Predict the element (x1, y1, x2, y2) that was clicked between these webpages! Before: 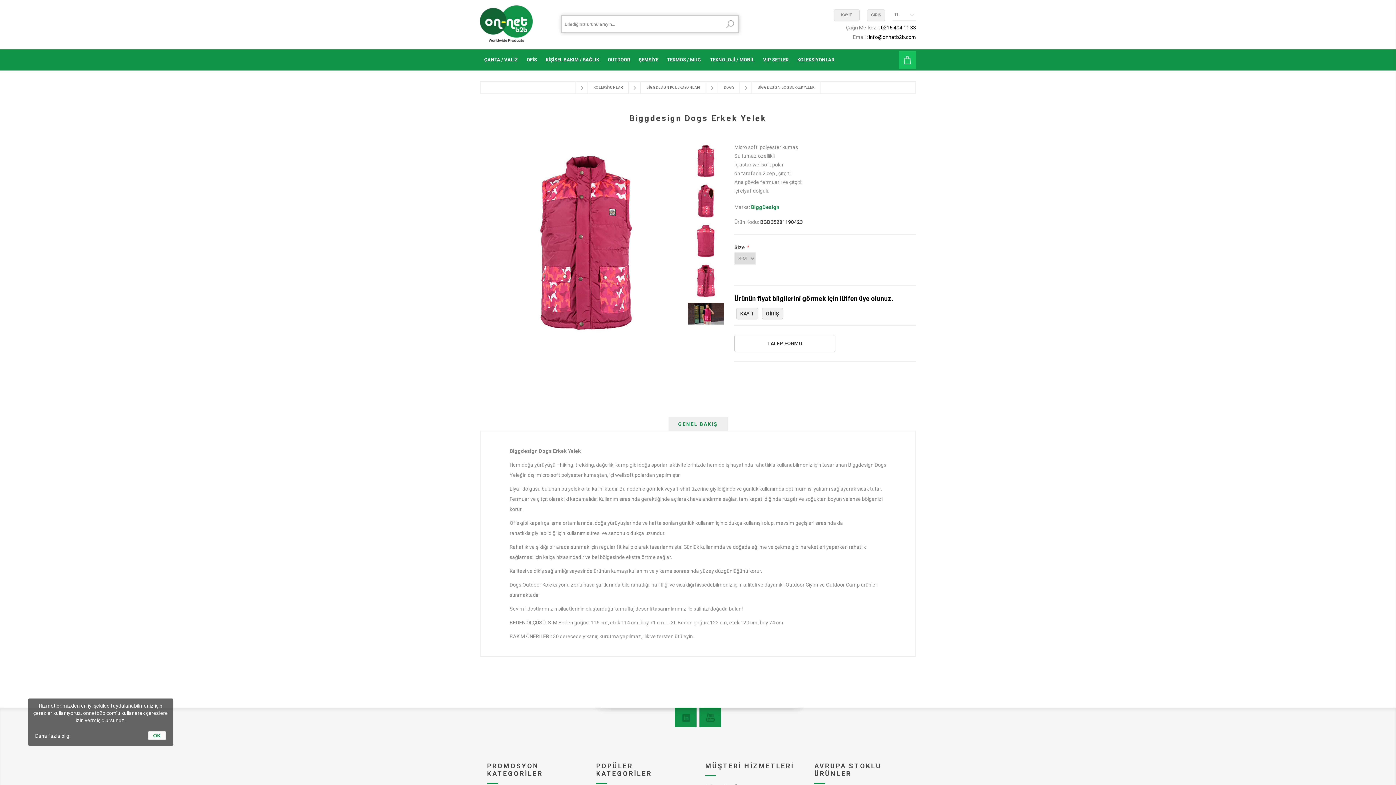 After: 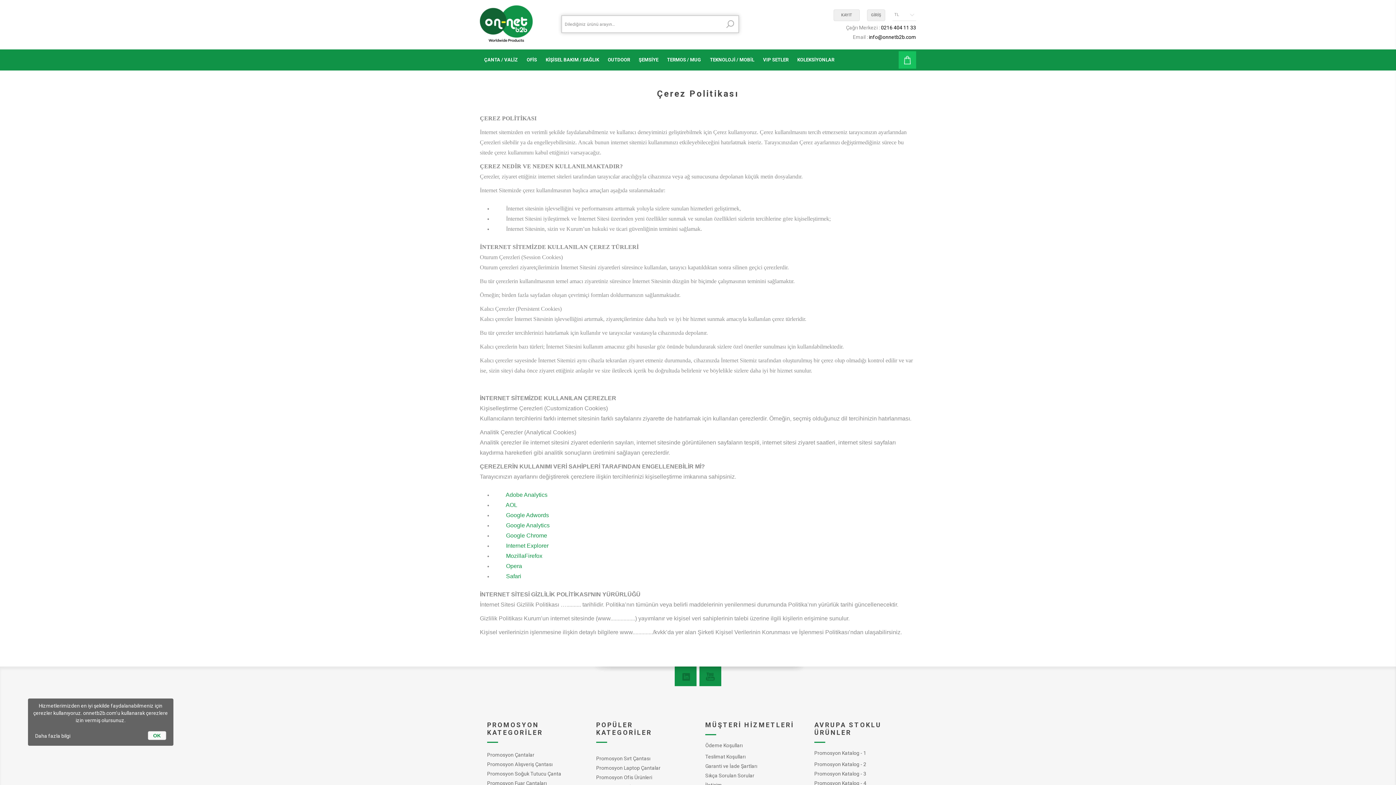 Action: label: Daha fazla bilgi bbox: (31, 731, 169, 739)